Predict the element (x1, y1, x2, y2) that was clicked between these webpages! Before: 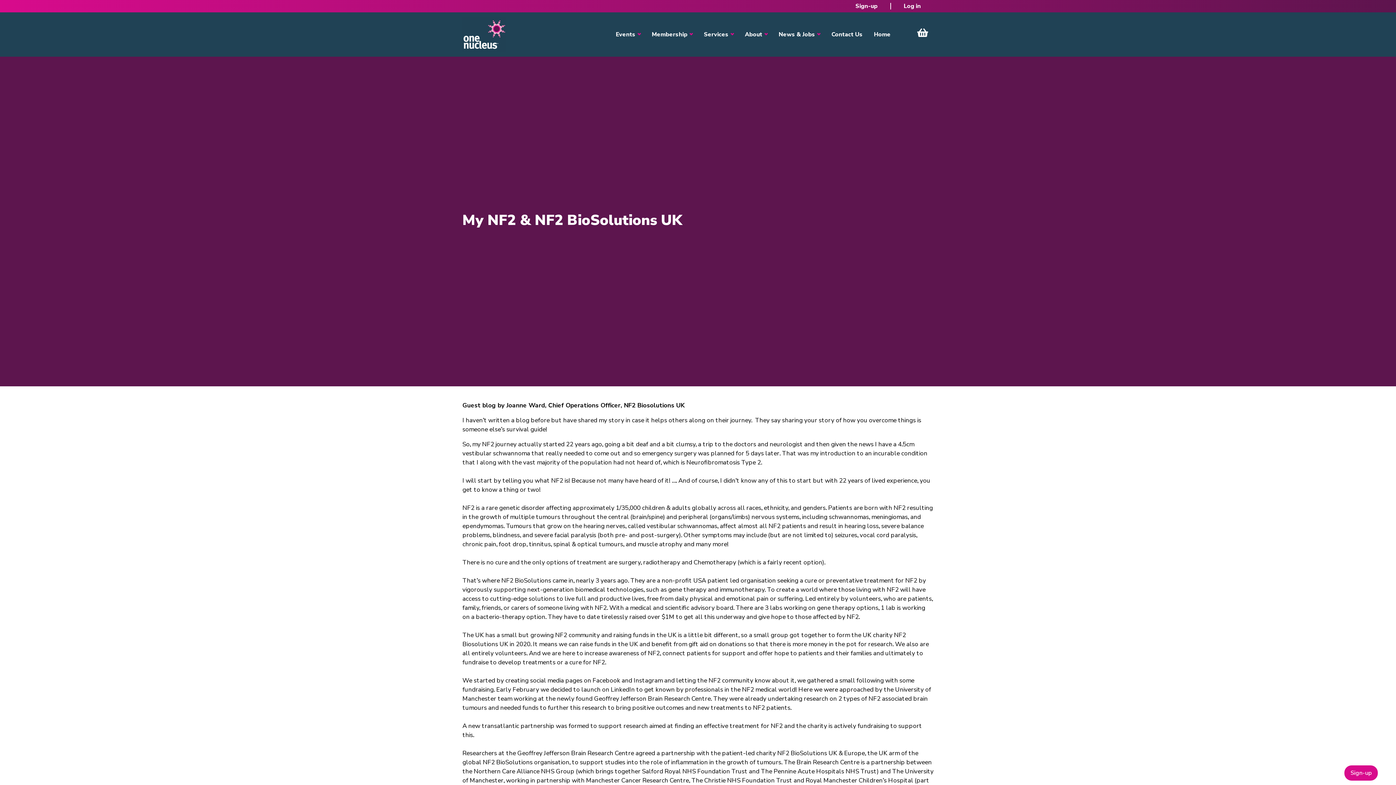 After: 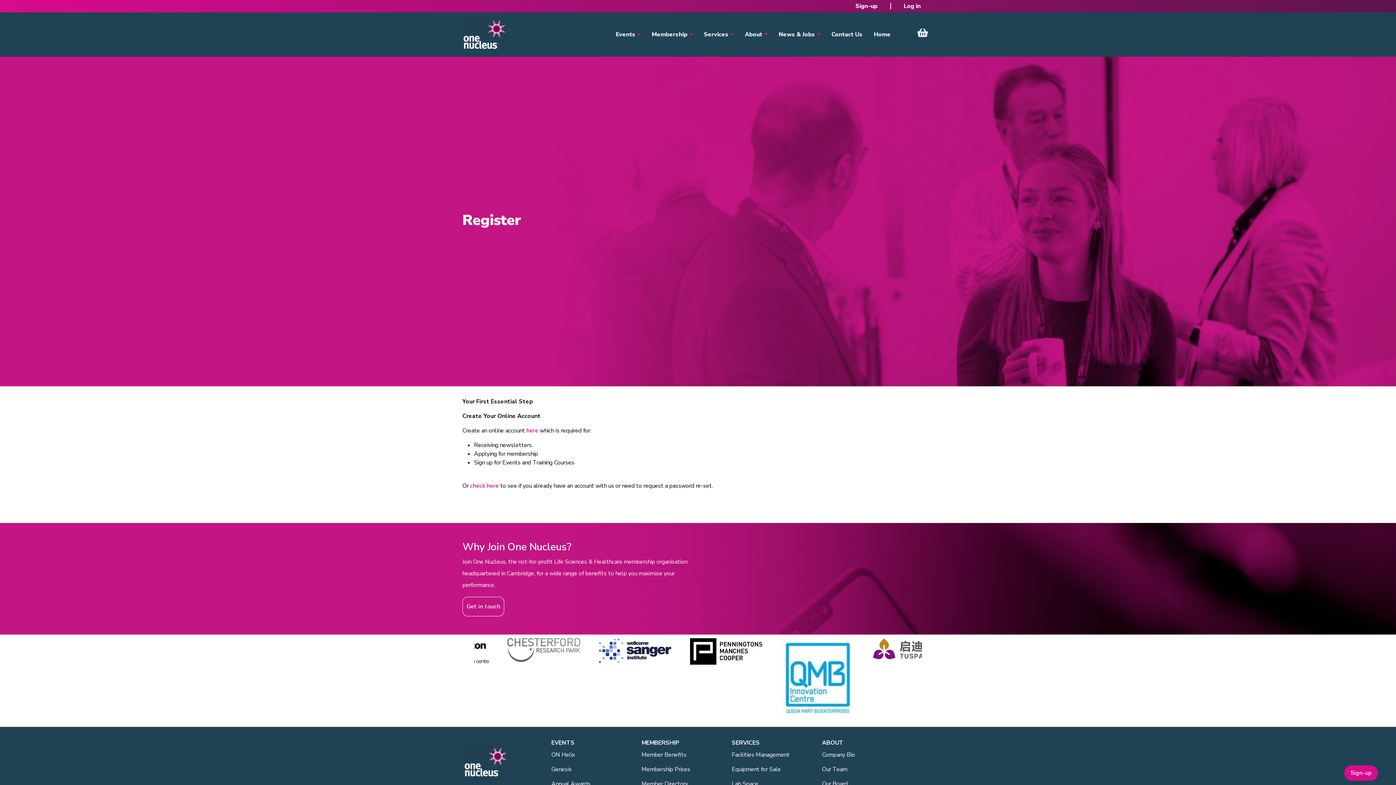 Action: label: Sign-up bbox: (842, 2, 890, 9)